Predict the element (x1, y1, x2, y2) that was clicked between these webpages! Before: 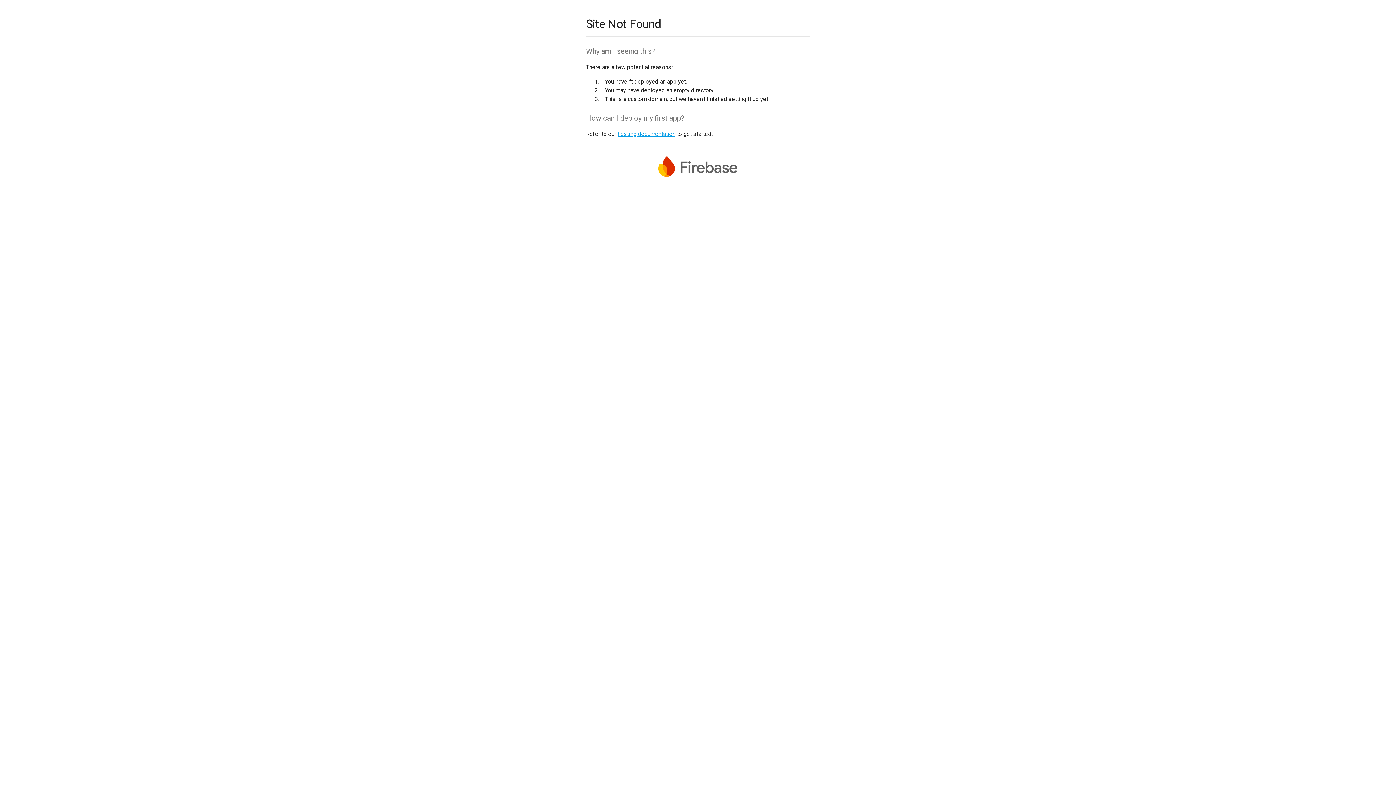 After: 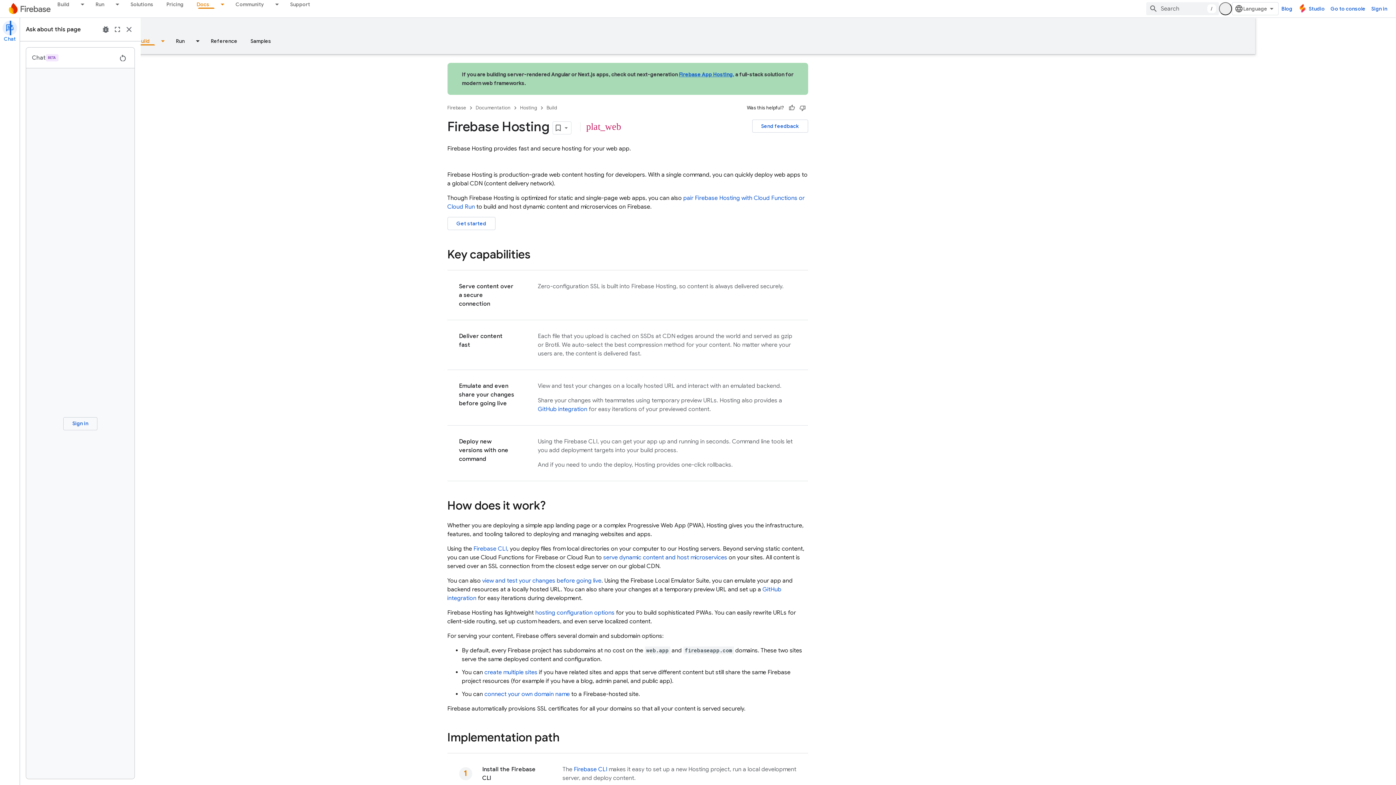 Action: label: hosting documentation bbox: (617, 130, 675, 137)